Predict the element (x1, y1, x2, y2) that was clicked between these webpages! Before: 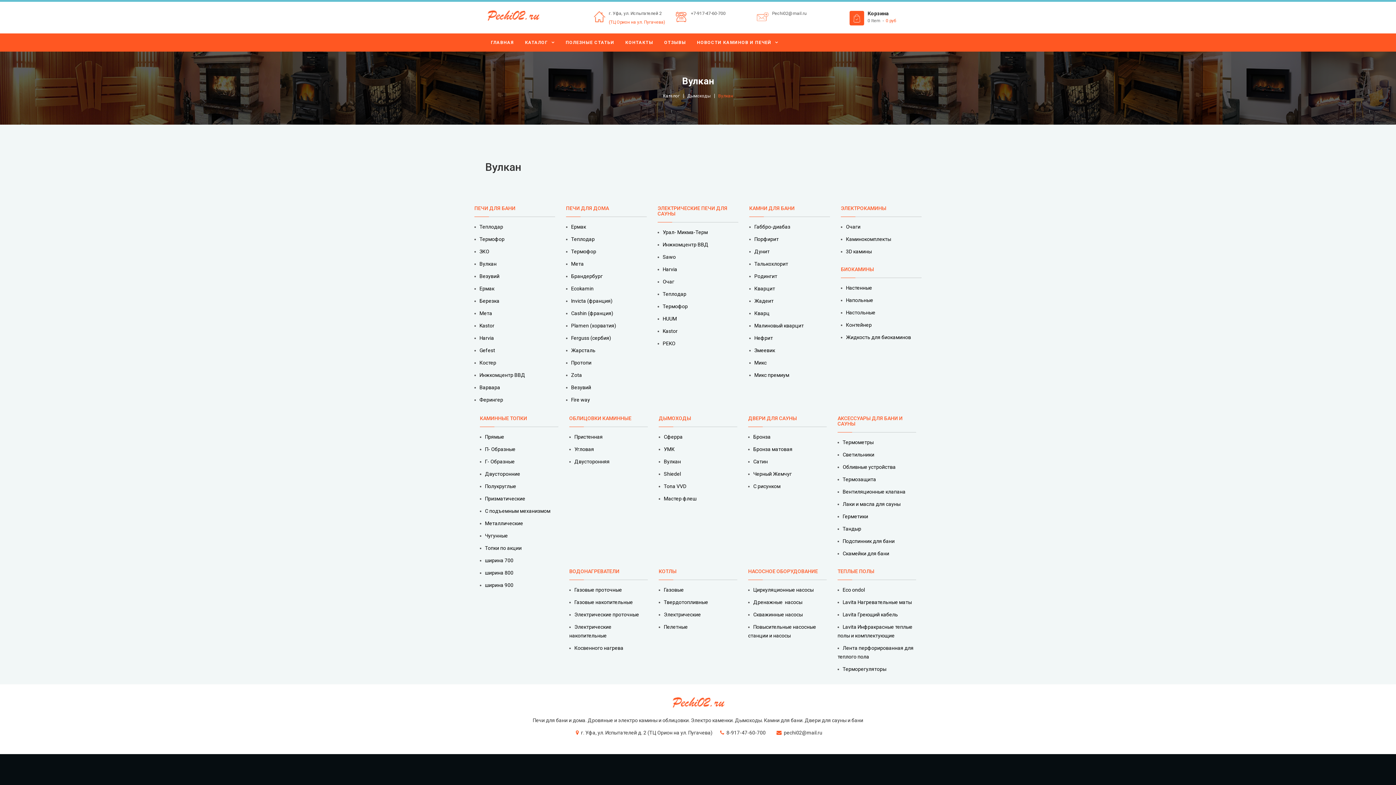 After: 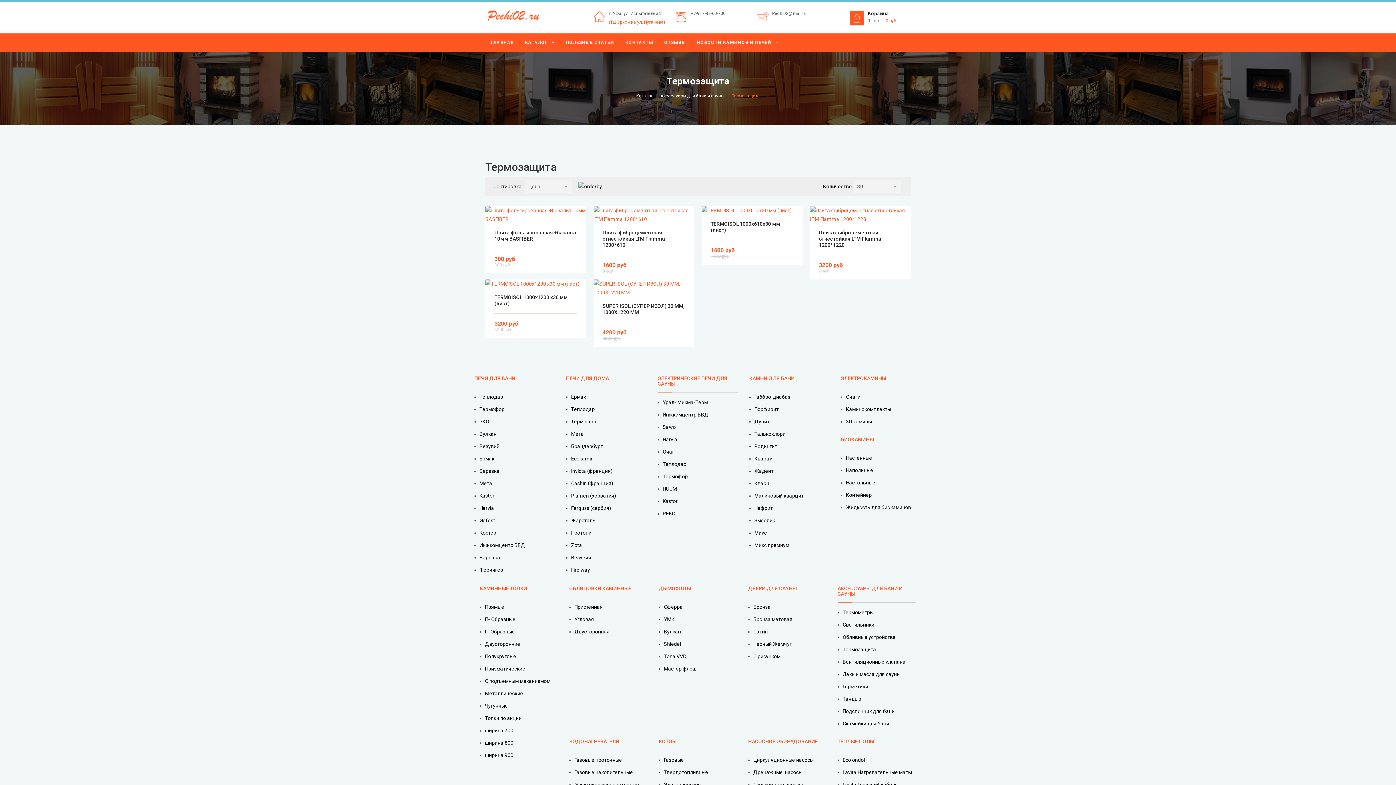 Action: bbox: (837, 476, 876, 482) label: Термозащита